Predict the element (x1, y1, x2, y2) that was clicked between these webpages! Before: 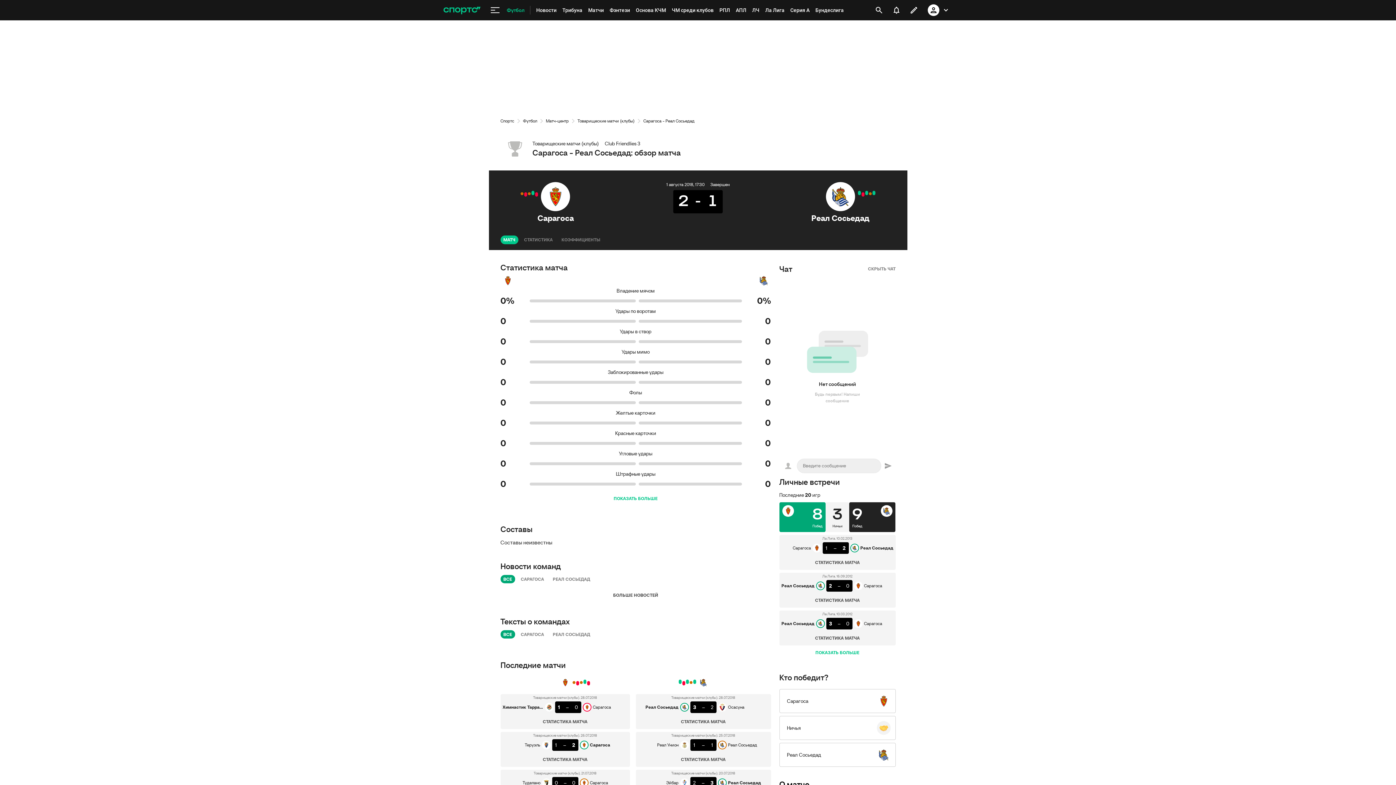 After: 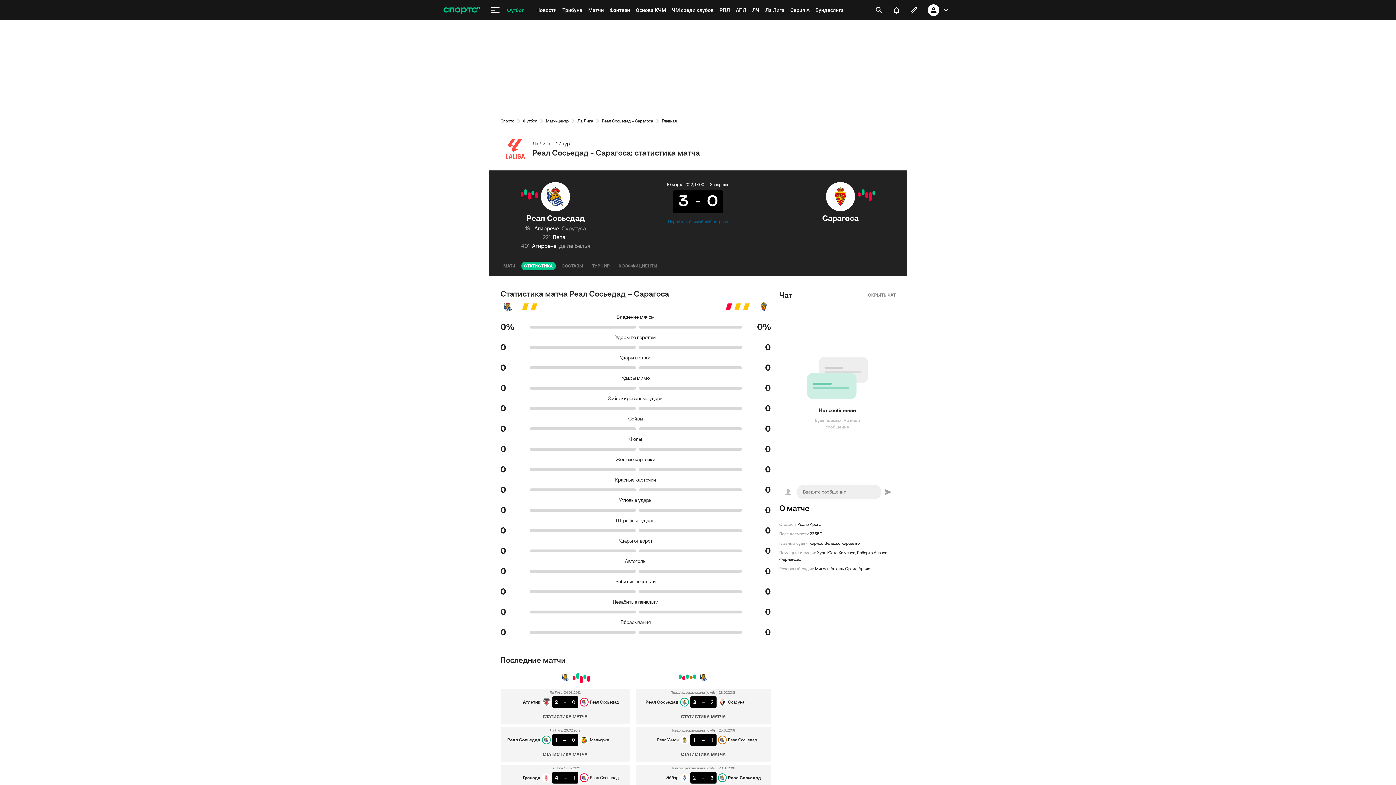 Action: bbox: (805, 634, 869, 642) label: СТАТИСТИКА МАТЧА